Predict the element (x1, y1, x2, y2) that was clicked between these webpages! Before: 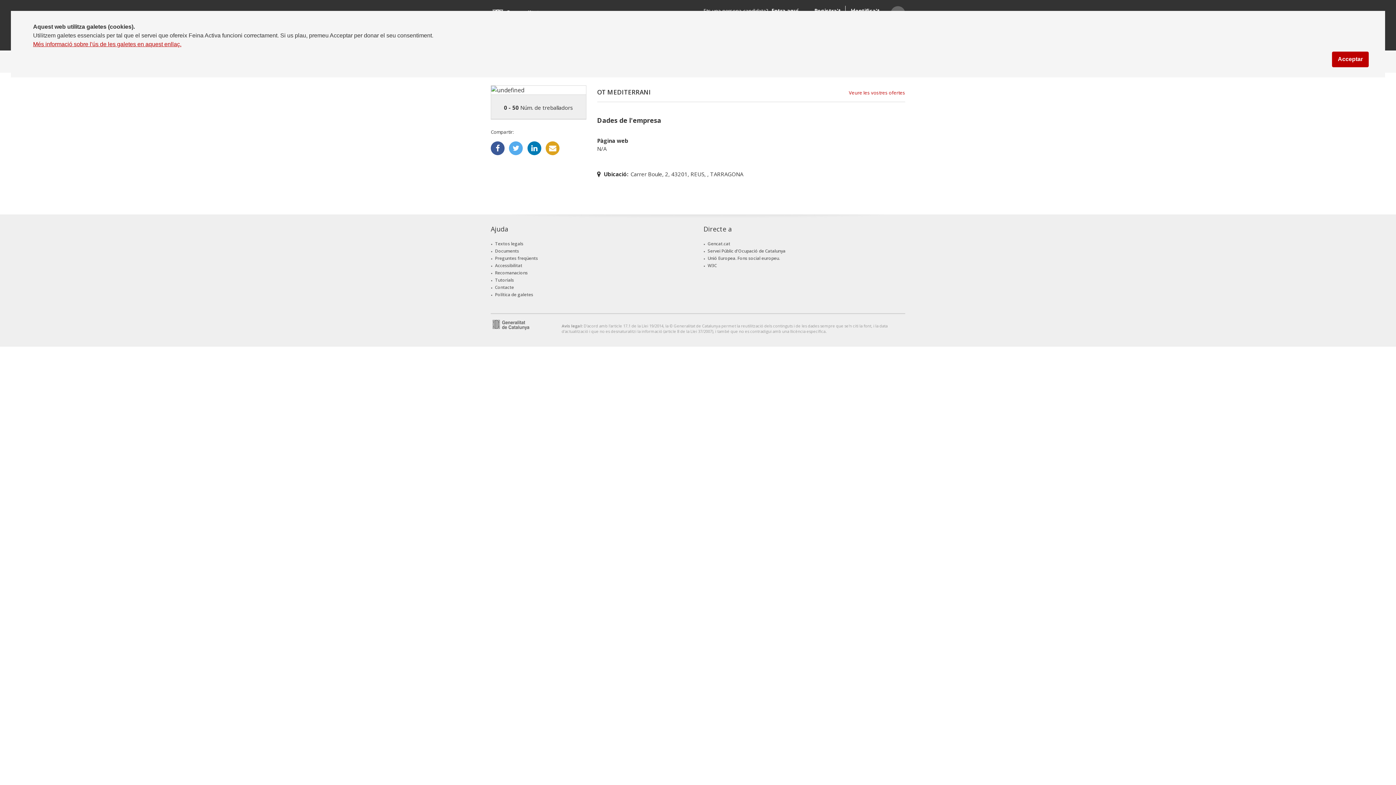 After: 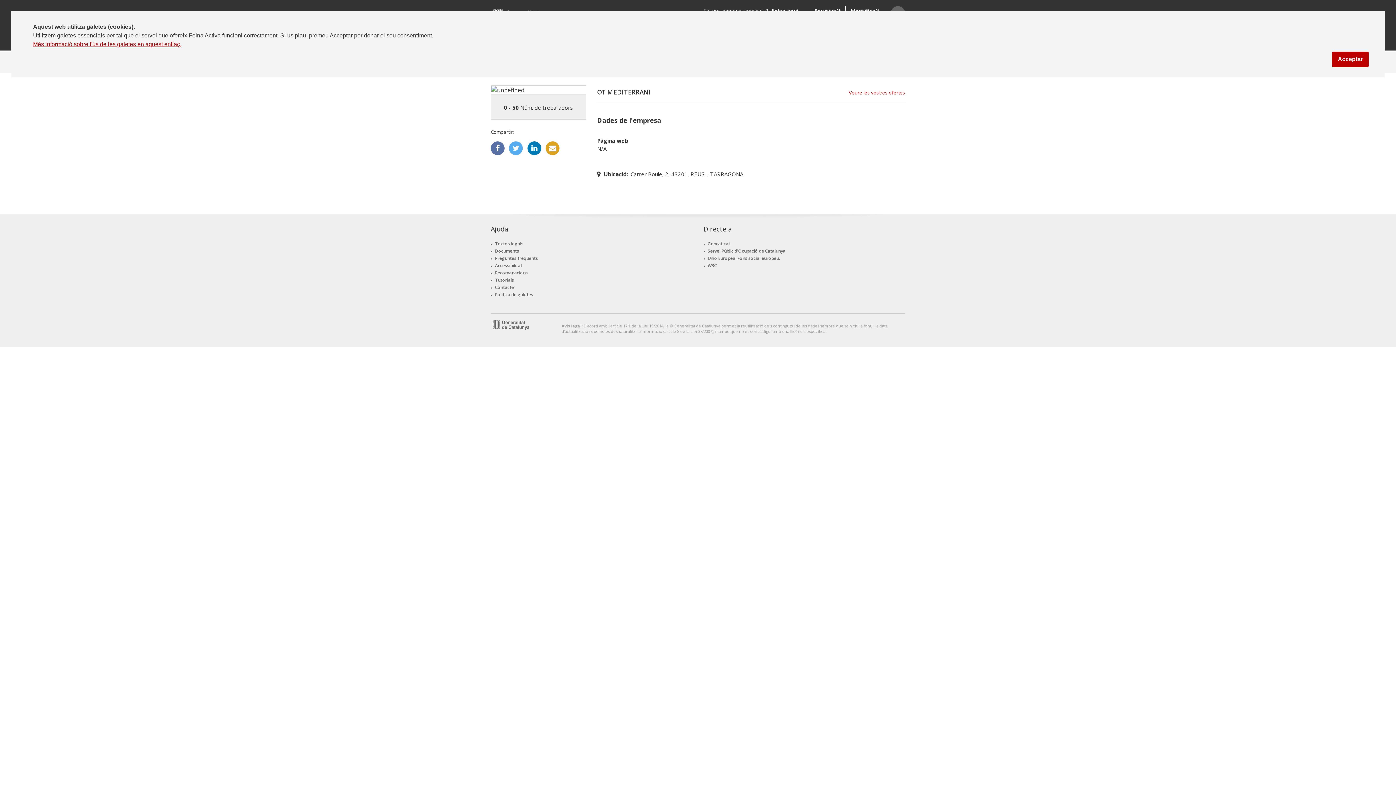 Action: bbox: (490, 141, 504, 155)